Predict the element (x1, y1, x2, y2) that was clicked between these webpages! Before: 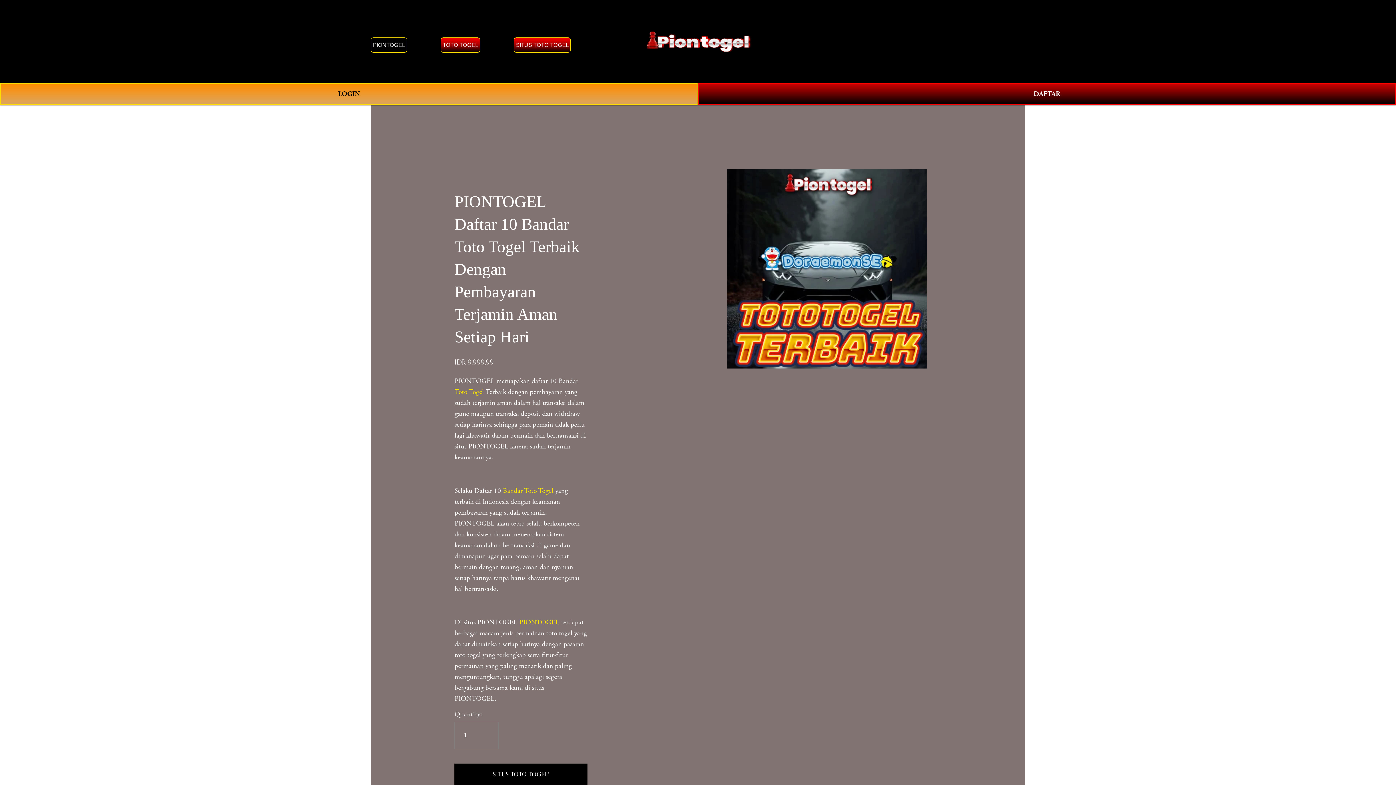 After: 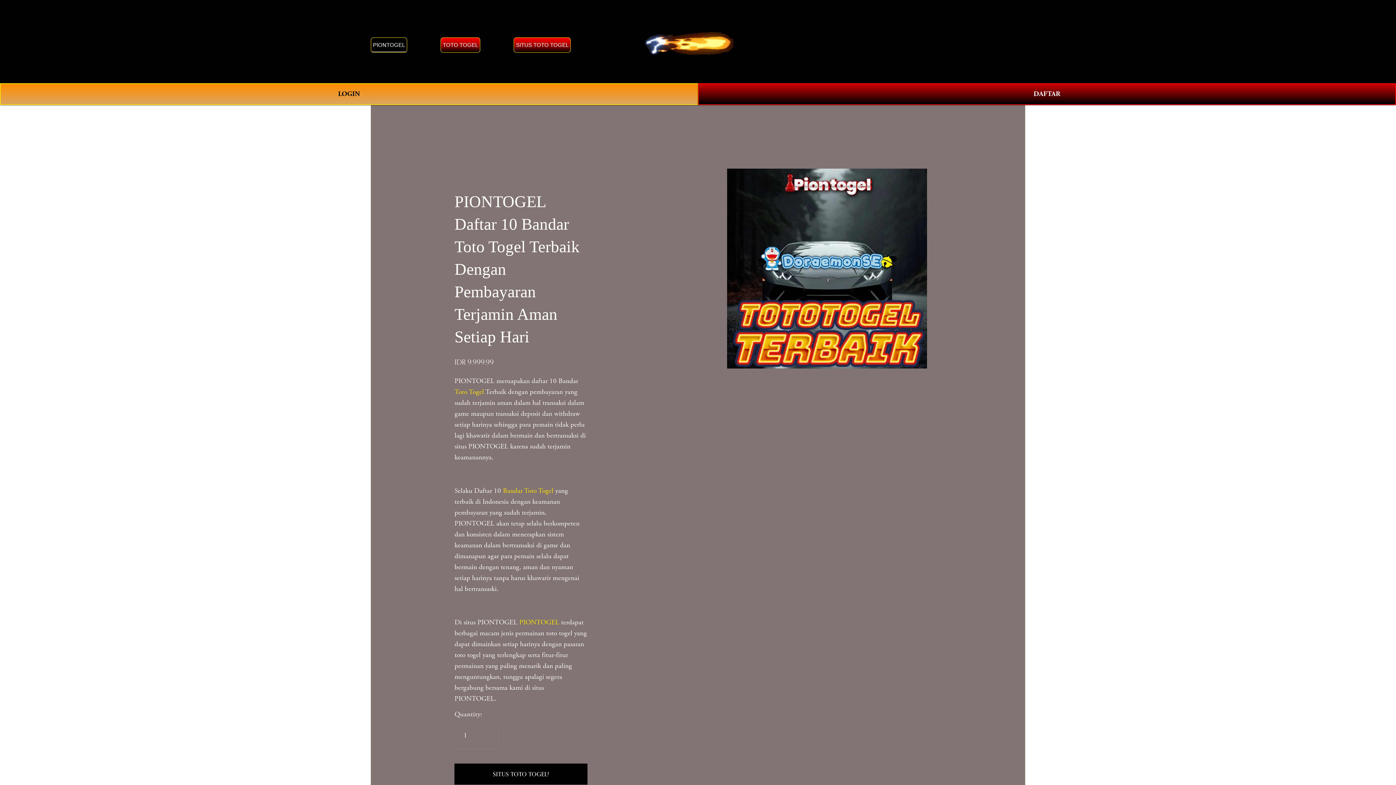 Action: bbox: (513, 37, 571, 52) label: SITUS TOTO TOGEL